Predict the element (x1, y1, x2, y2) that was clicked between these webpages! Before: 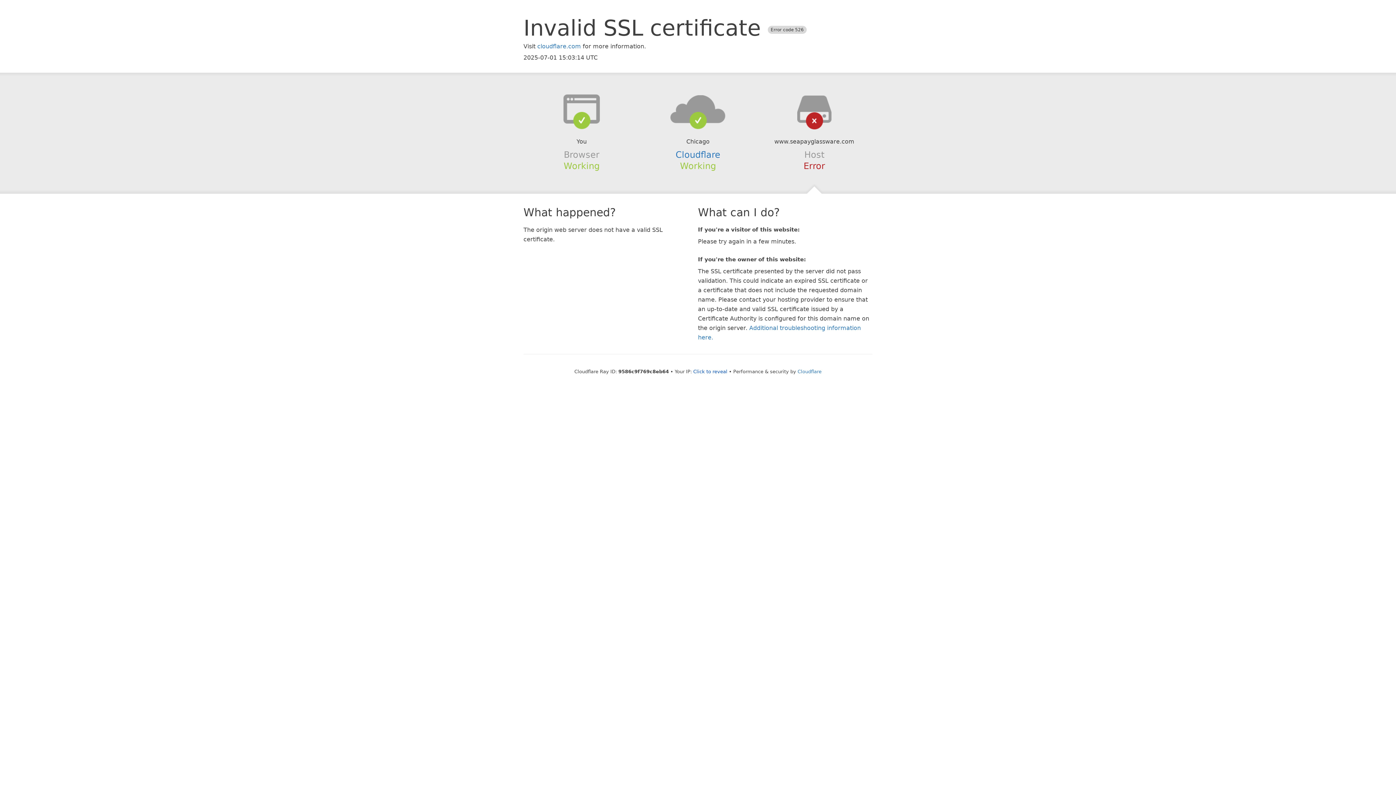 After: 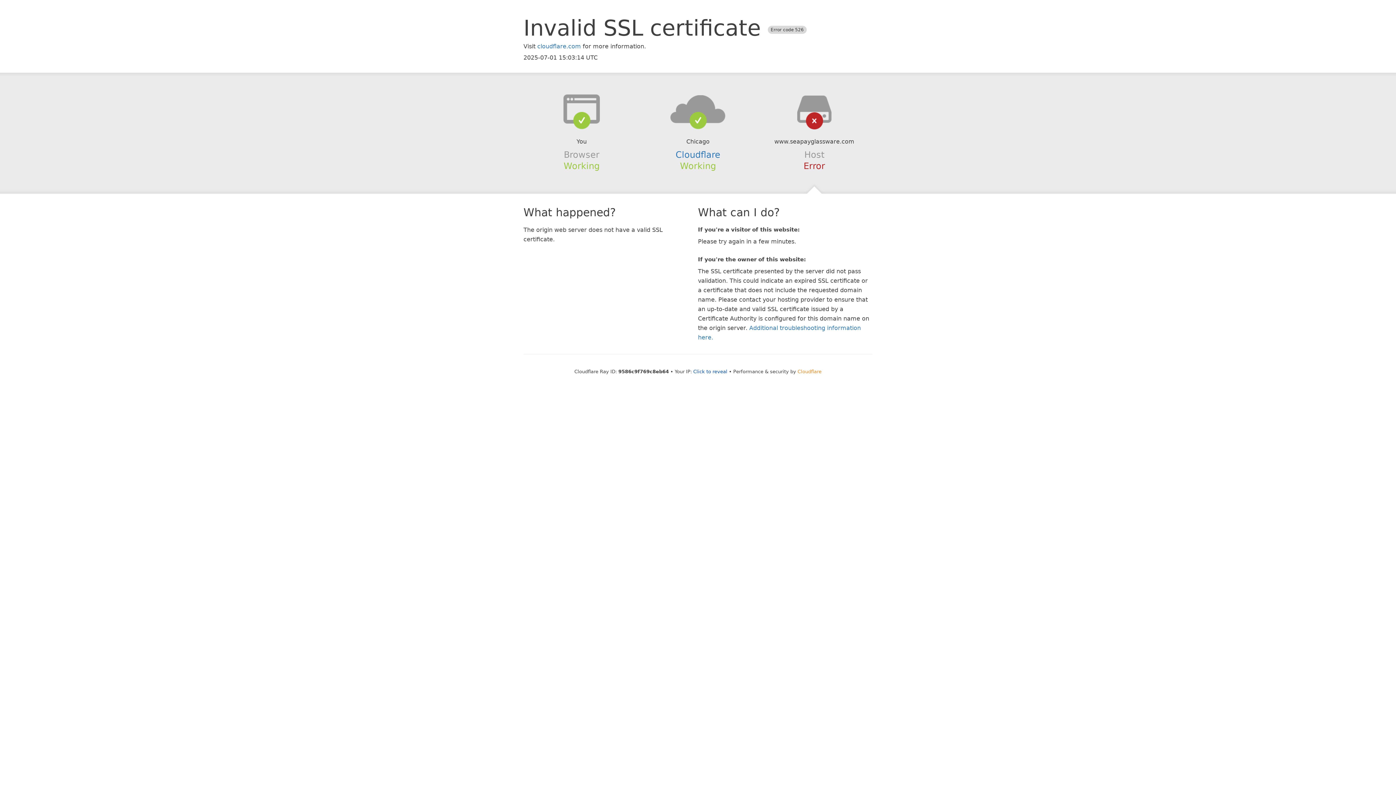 Action: label: Cloudflare bbox: (797, 368, 821, 374)